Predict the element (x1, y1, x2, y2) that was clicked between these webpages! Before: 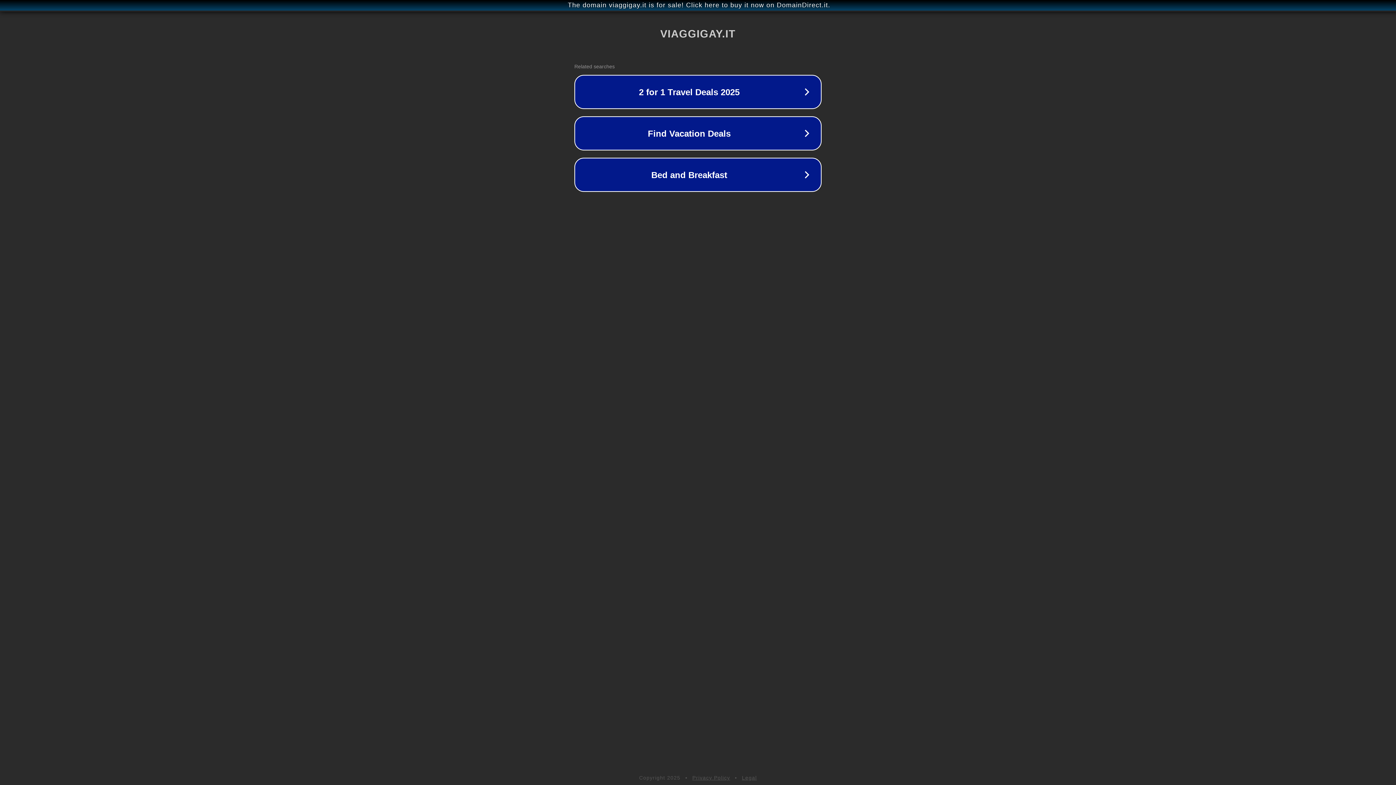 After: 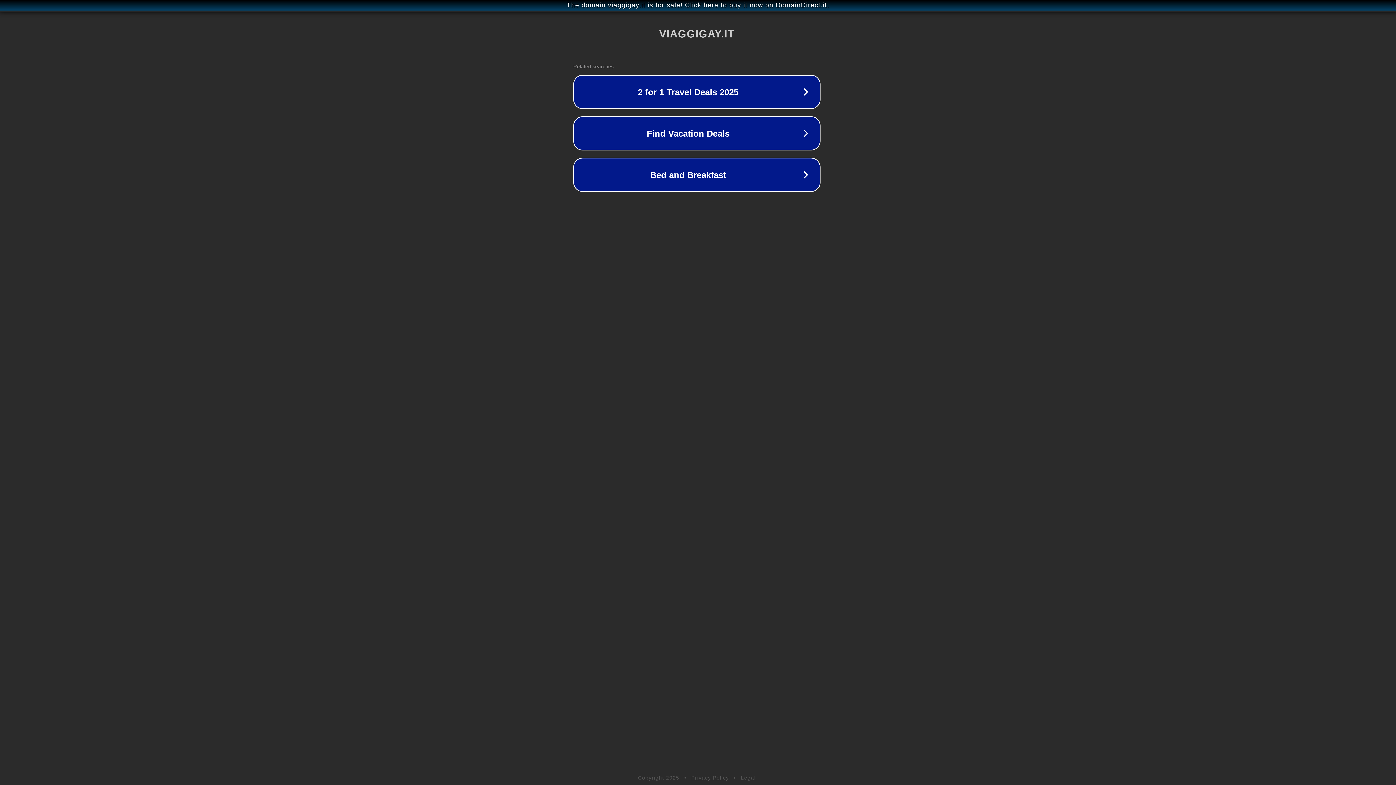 Action: bbox: (1, 1, 1397, 9) label: The domain viaggigay.it is for sale! Click here to buy it now on DomainDirect.it.